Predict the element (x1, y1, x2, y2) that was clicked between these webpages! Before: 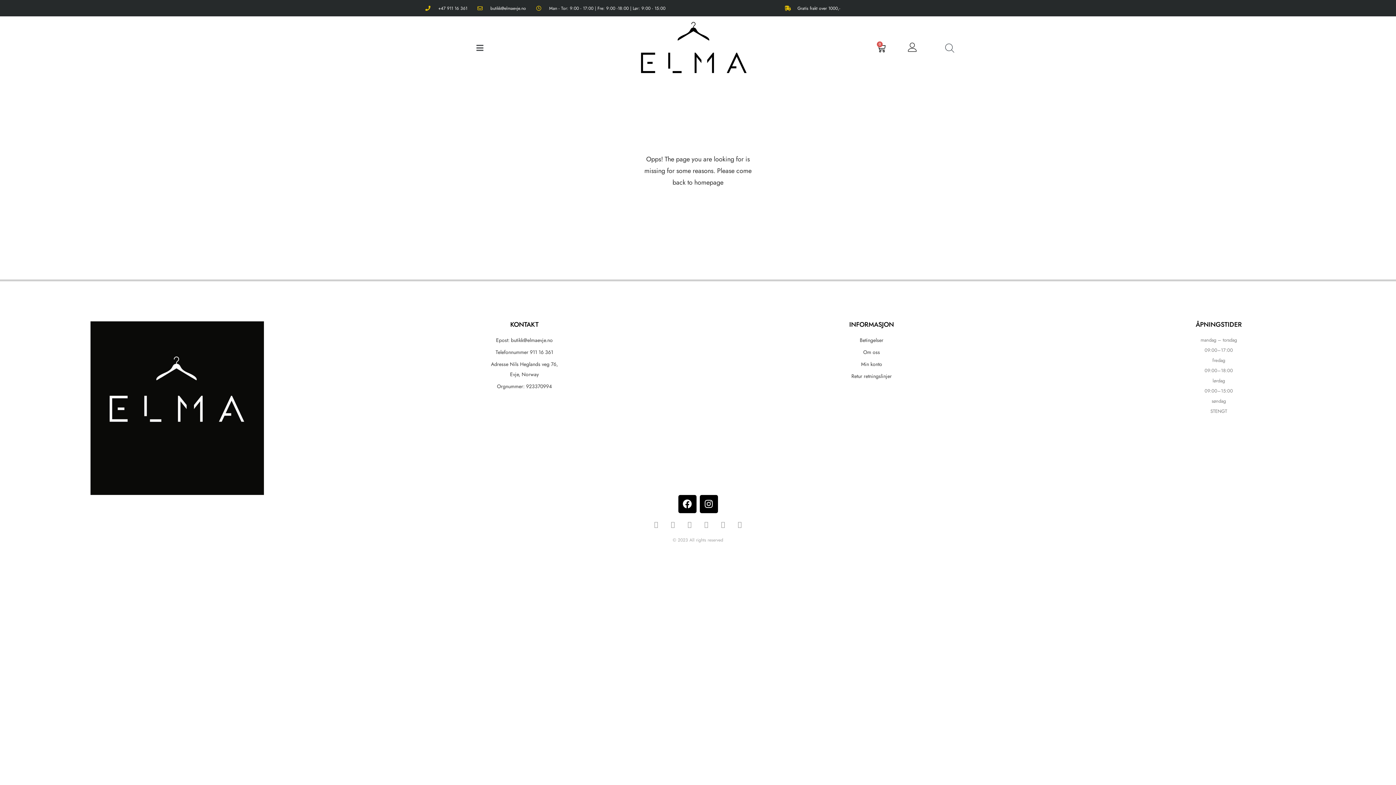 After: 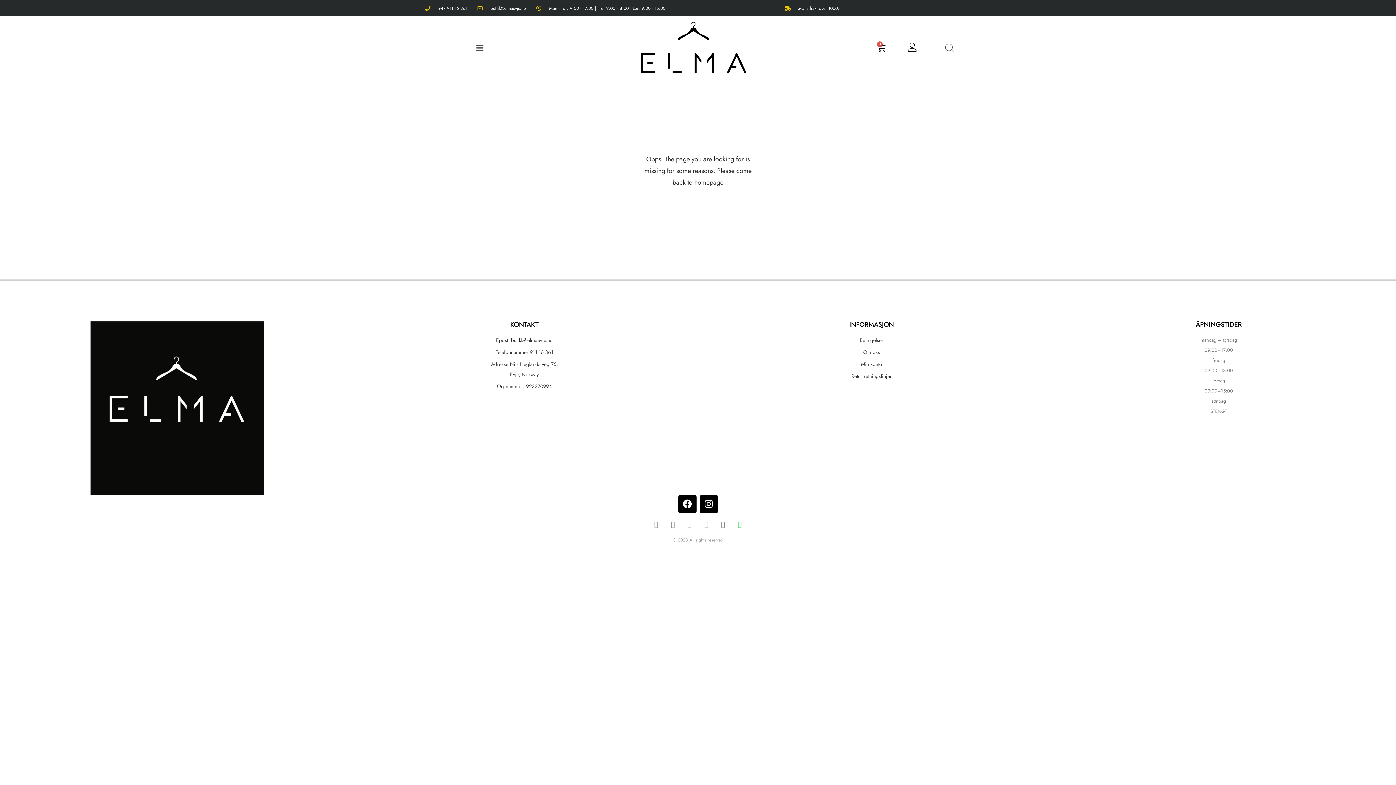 Action: label: Medium bbox: (736, 520, 743, 527)